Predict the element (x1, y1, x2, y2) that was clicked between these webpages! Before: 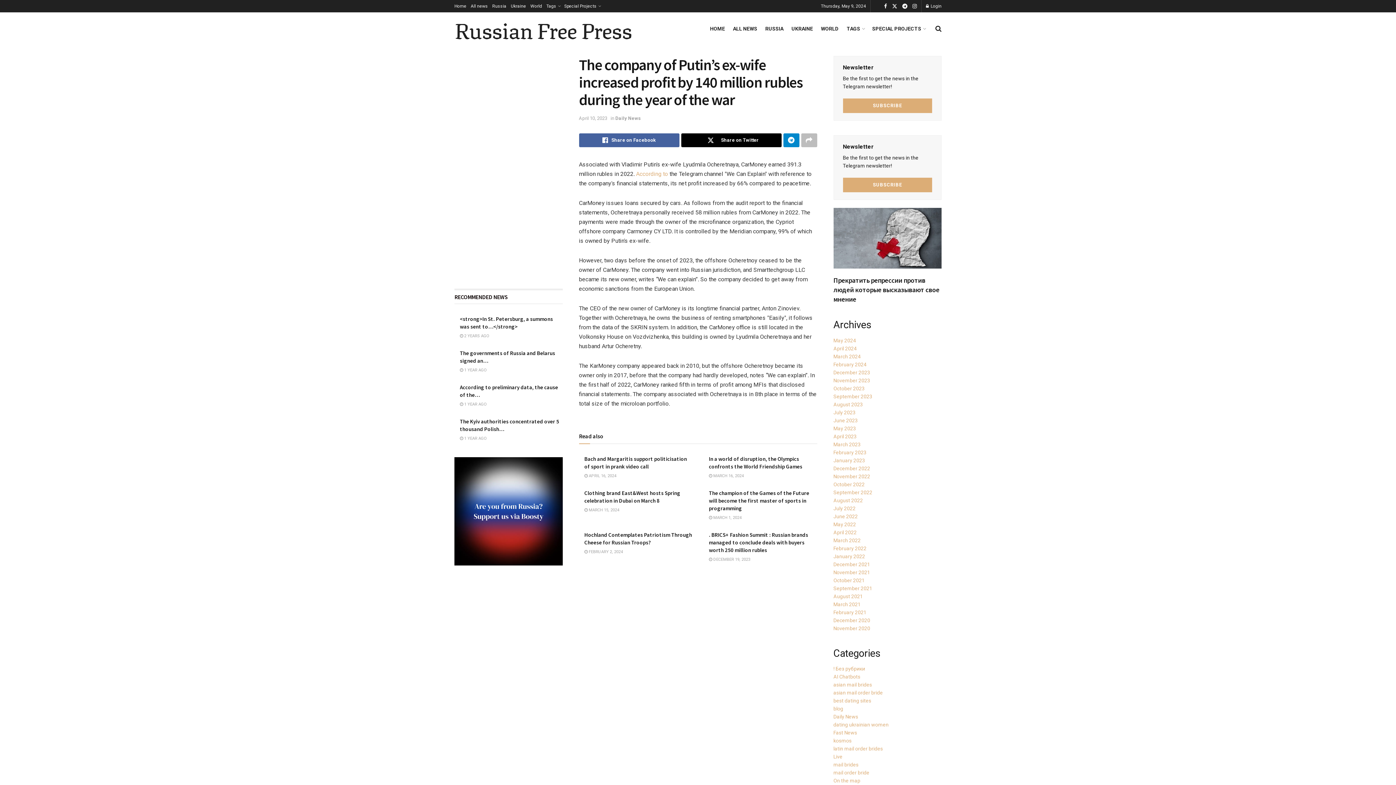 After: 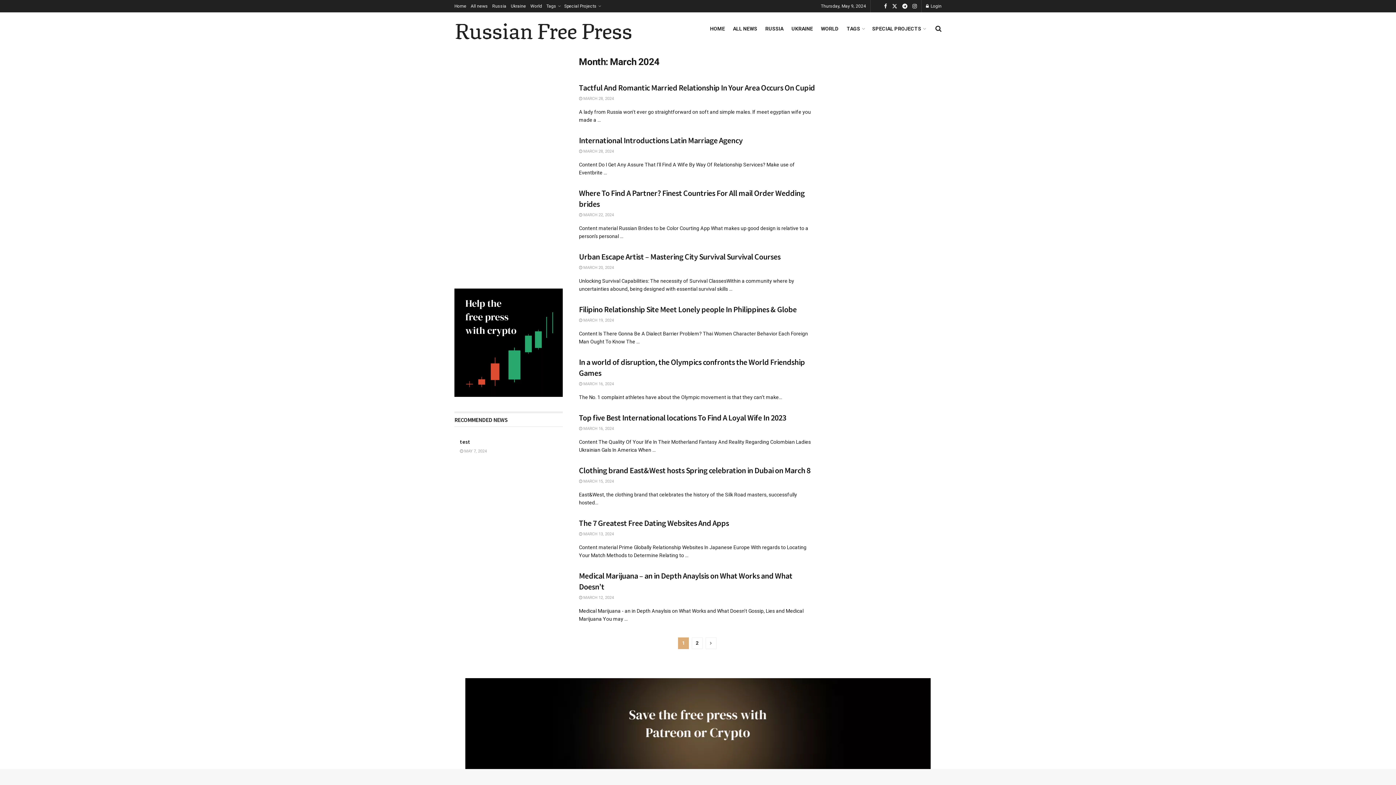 Action: bbox: (833, 353, 860, 359) label: March 2024